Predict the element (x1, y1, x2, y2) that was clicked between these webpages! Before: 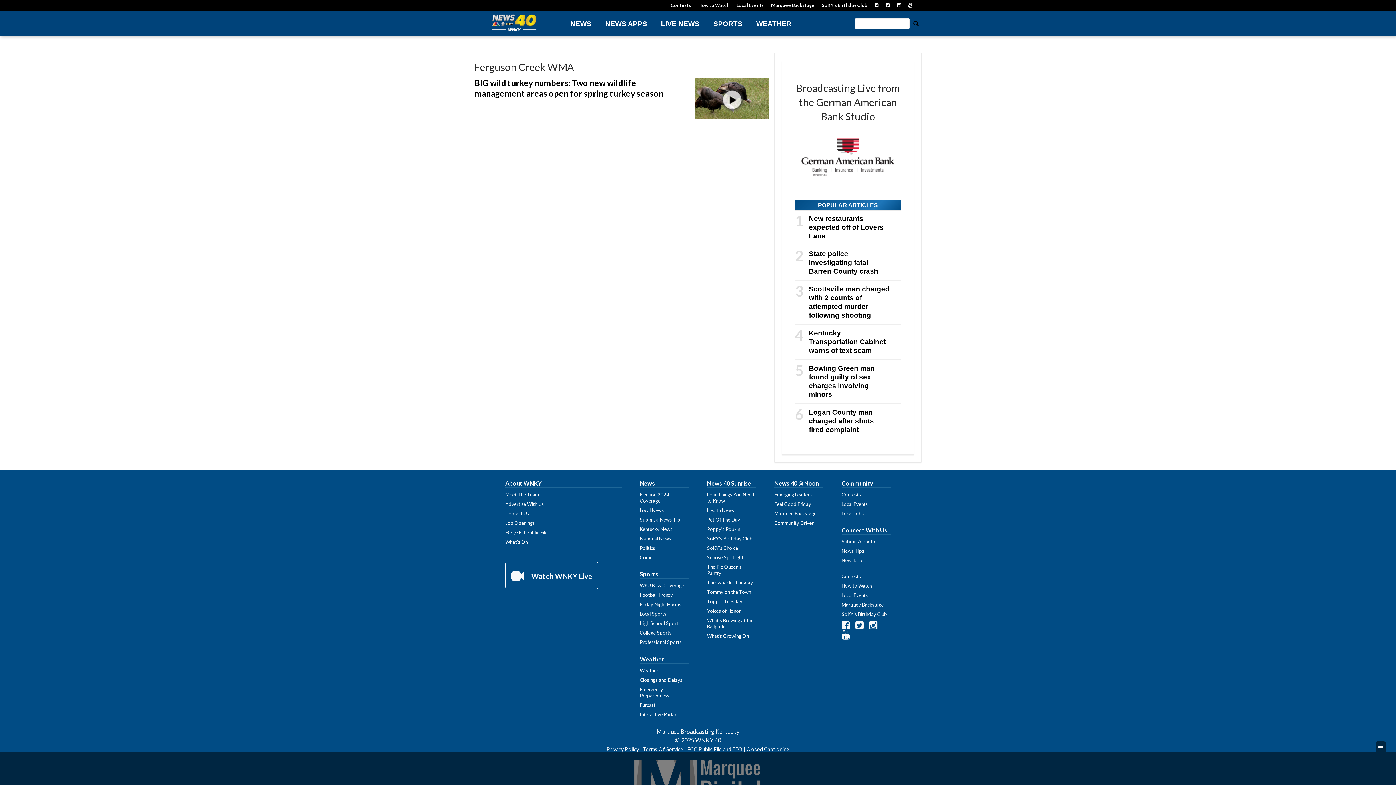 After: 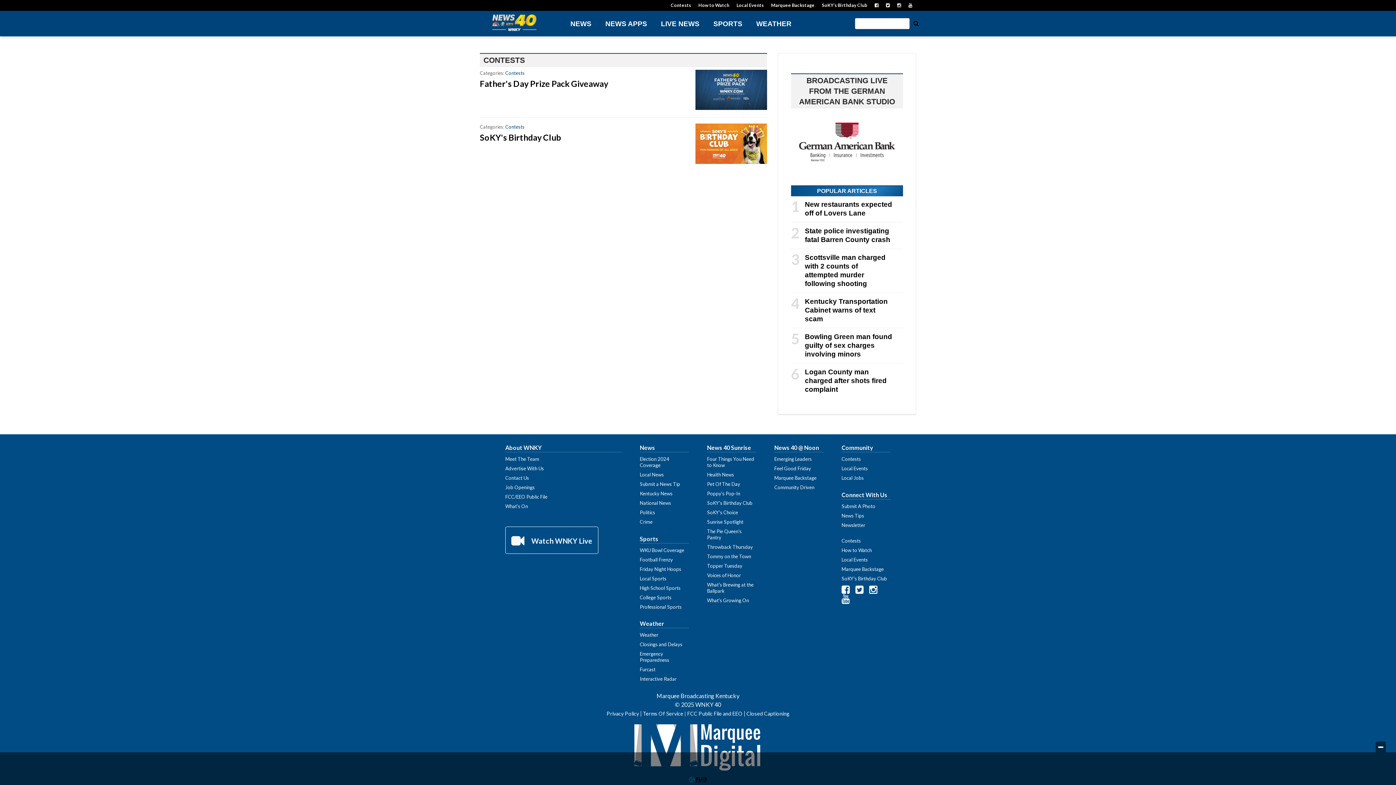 Action: label: Contests bbox: (841, 491, 861, 497)